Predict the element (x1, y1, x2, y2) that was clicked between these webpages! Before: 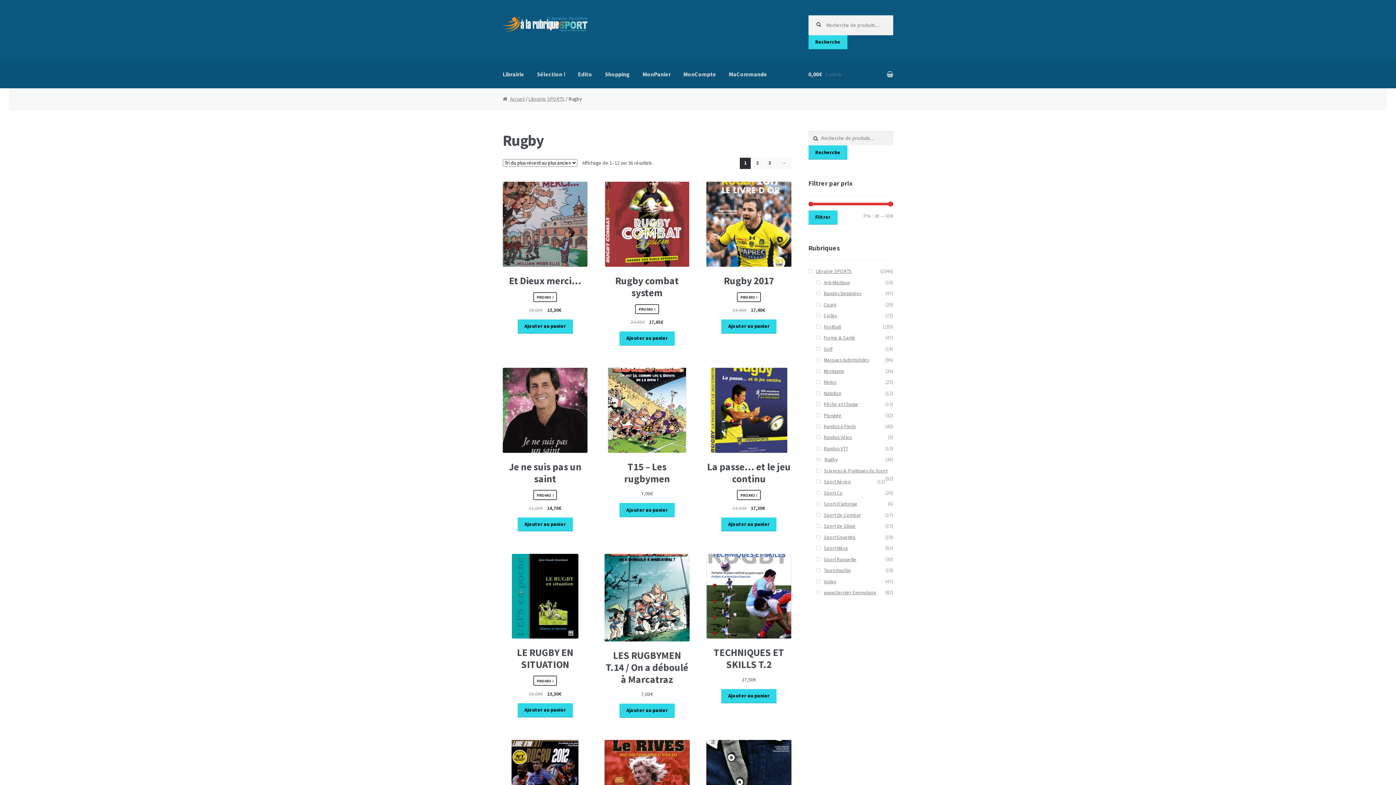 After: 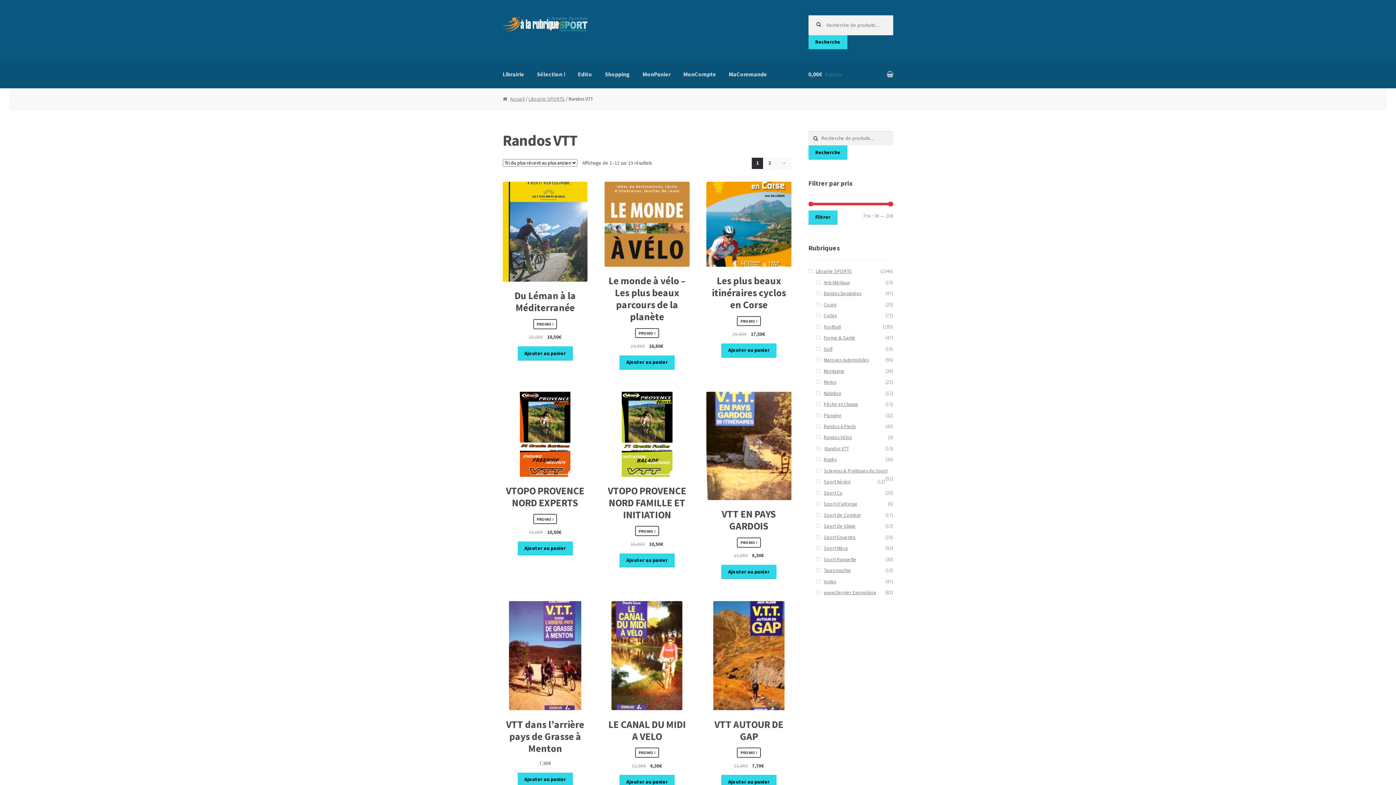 Action: label: Randos VTT bbox: (824, 445, 848, 451)